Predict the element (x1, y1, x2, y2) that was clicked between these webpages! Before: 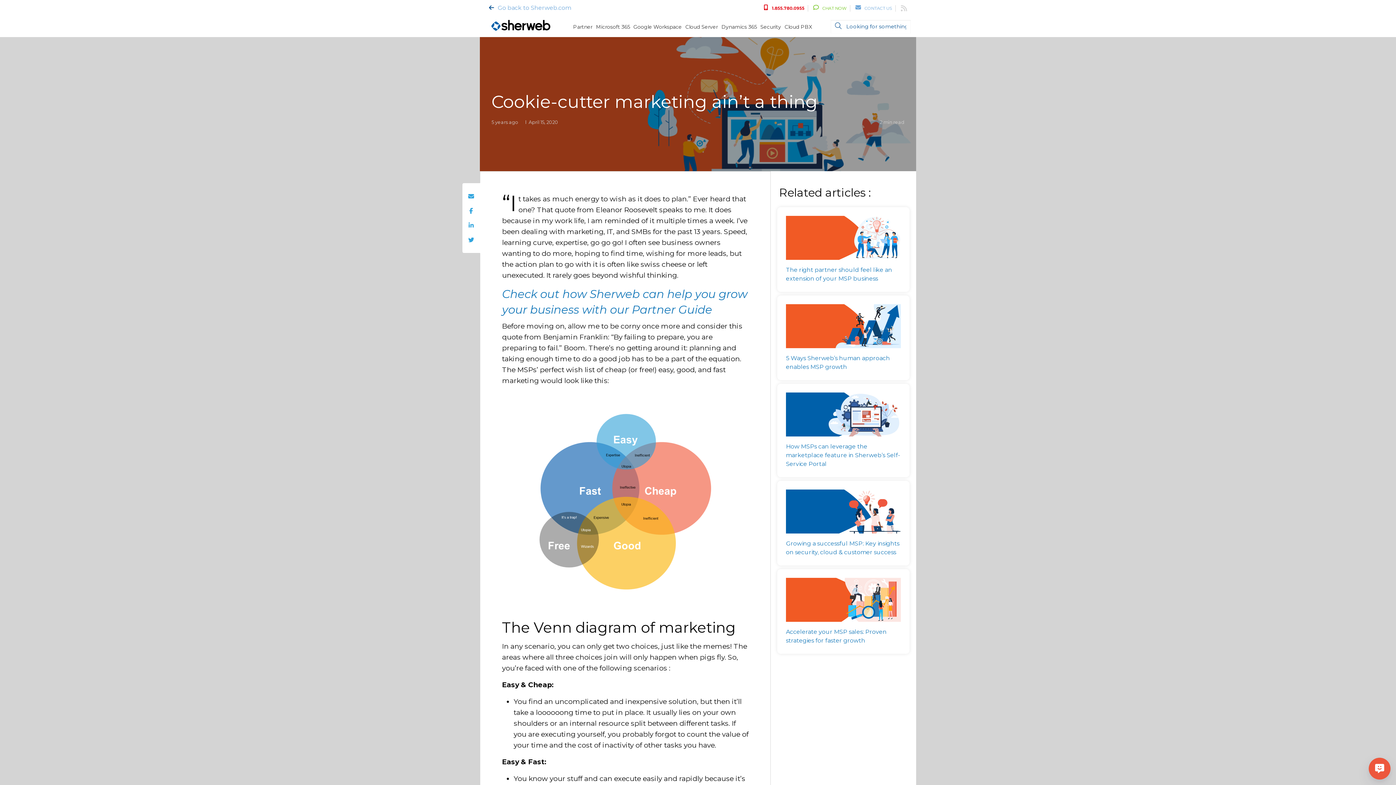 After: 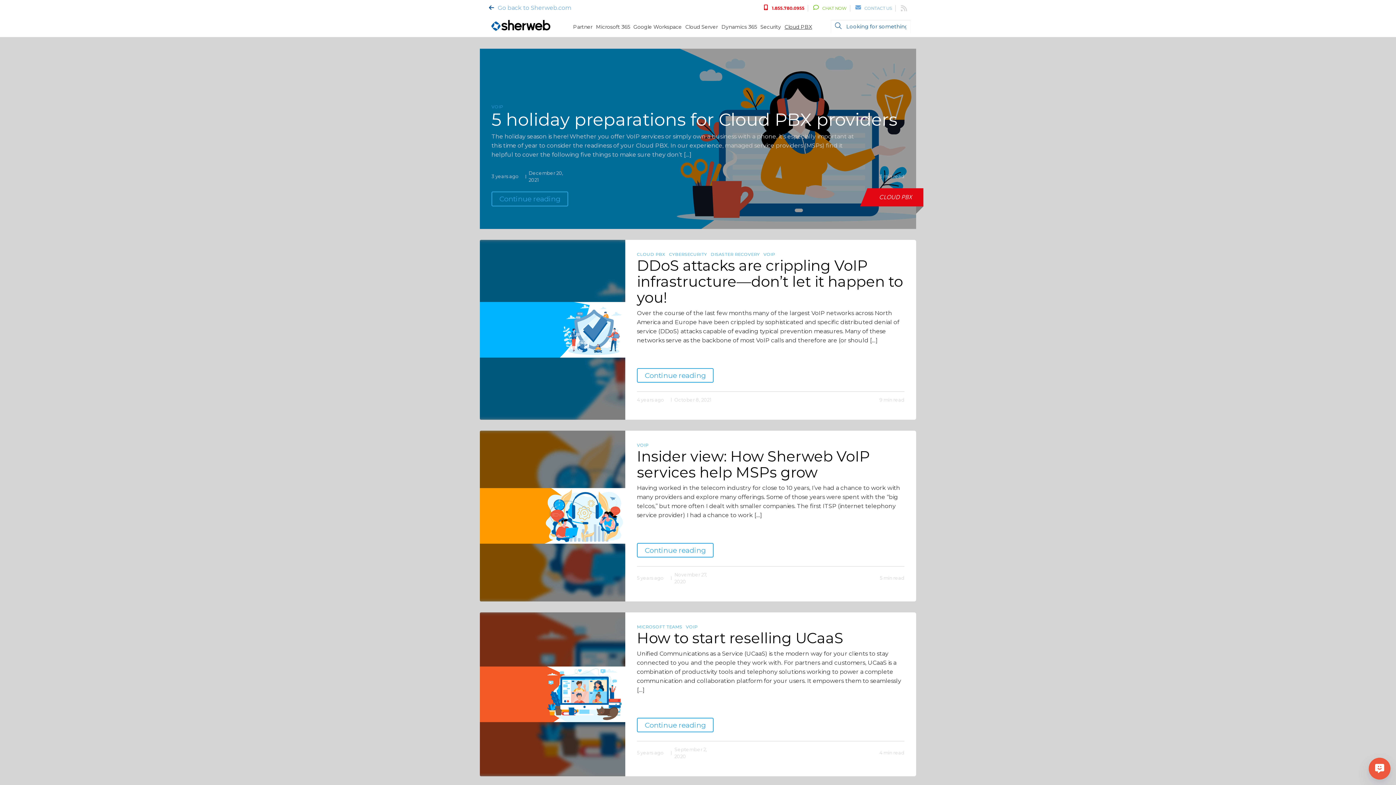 Action: bbox: (784, 24, 815, 29) label: Cloud PBX